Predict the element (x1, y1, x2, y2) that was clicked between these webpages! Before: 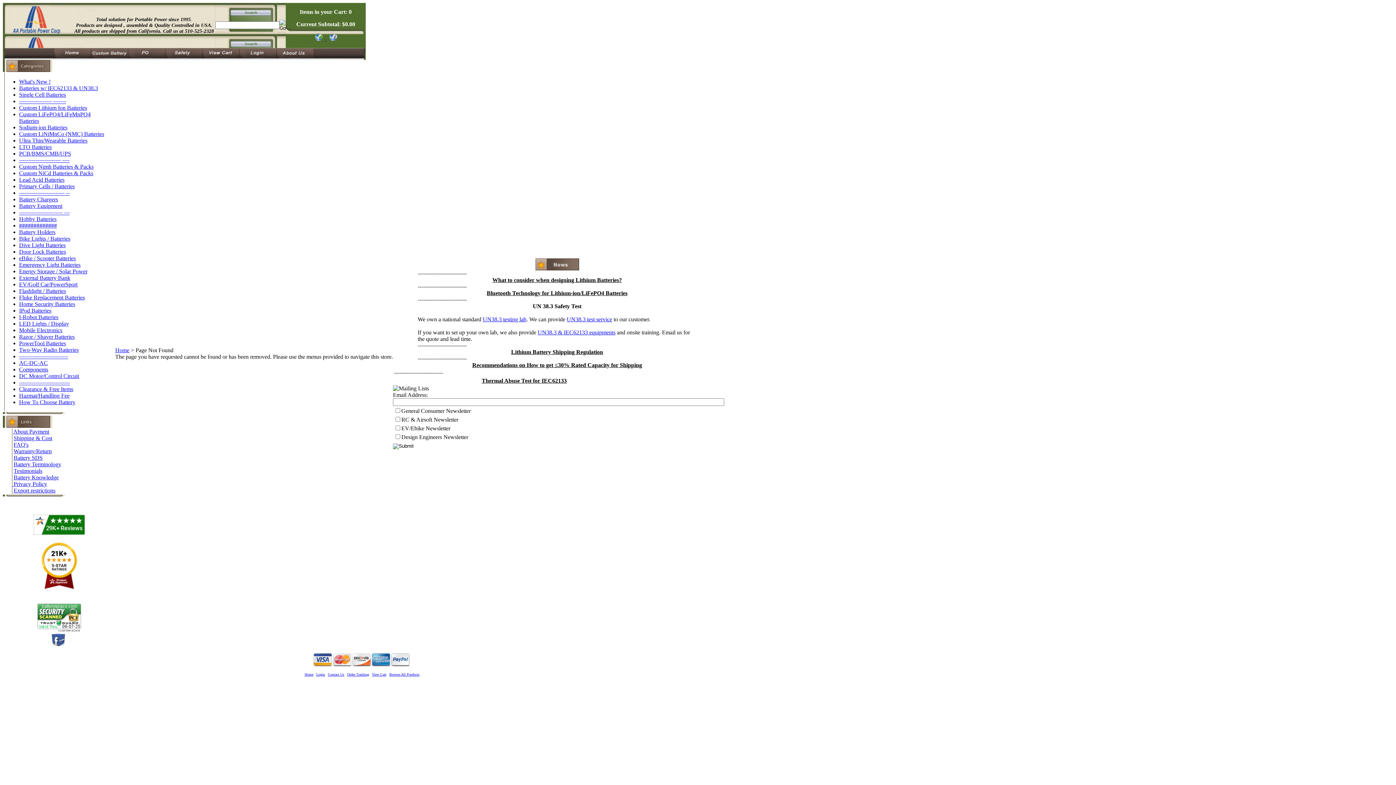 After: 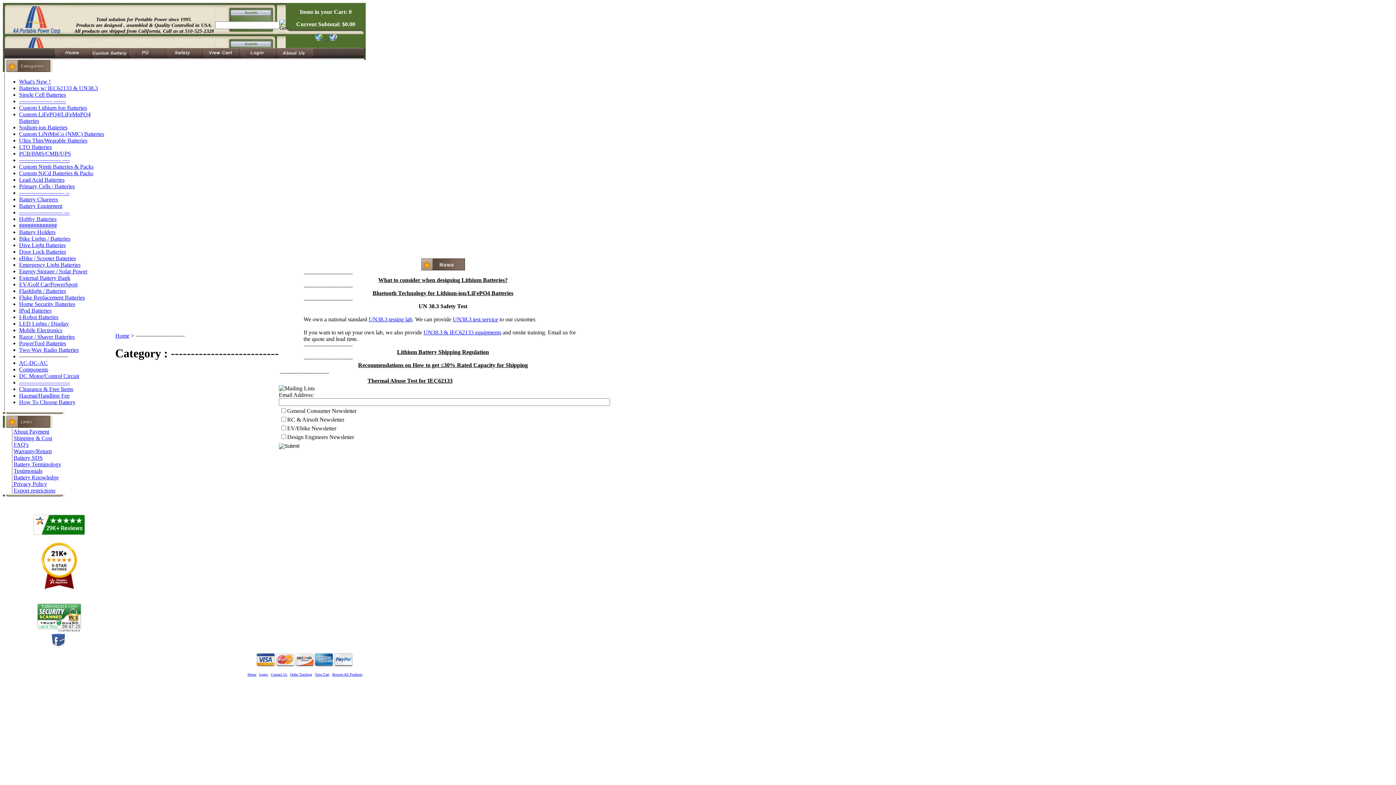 Action: label: --------------------------- bbox: (19, 353, 68, 359)